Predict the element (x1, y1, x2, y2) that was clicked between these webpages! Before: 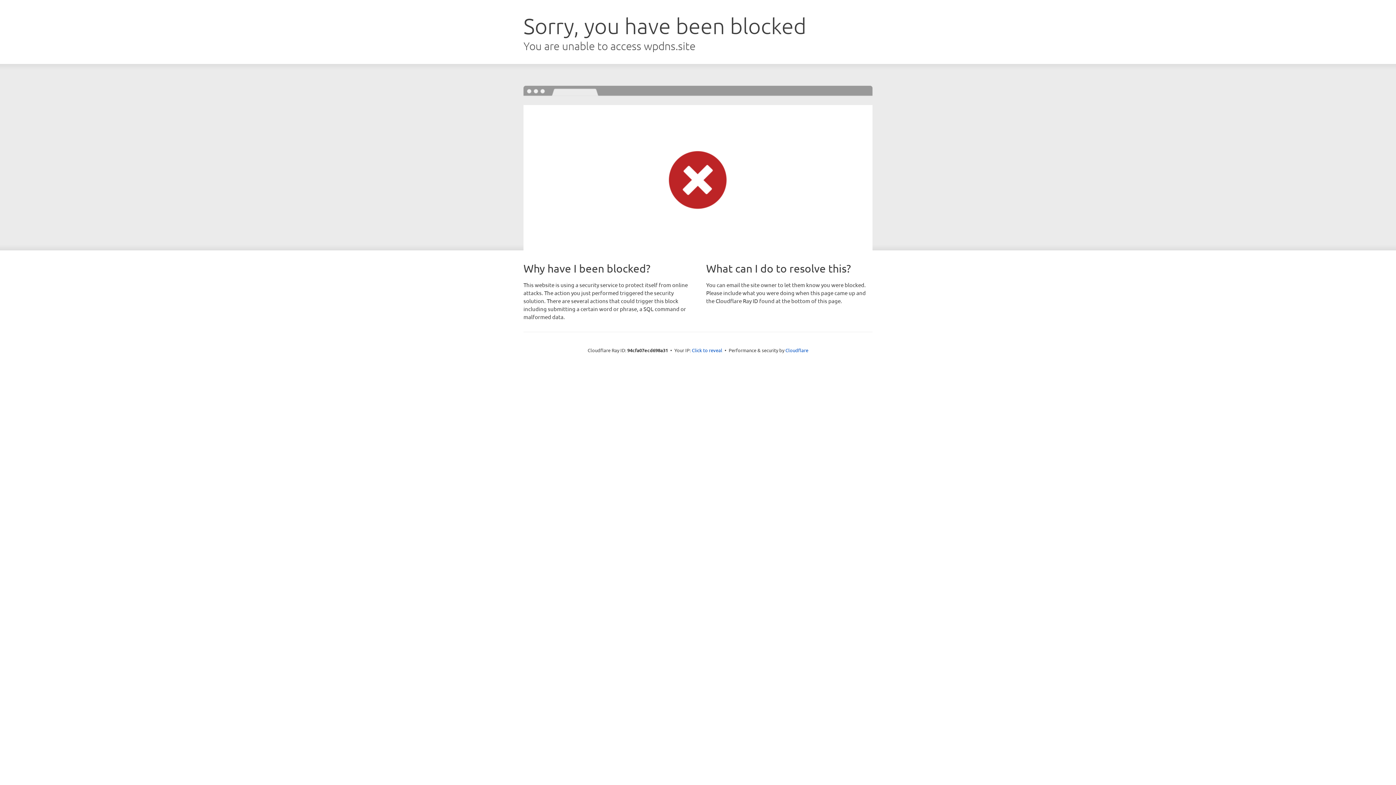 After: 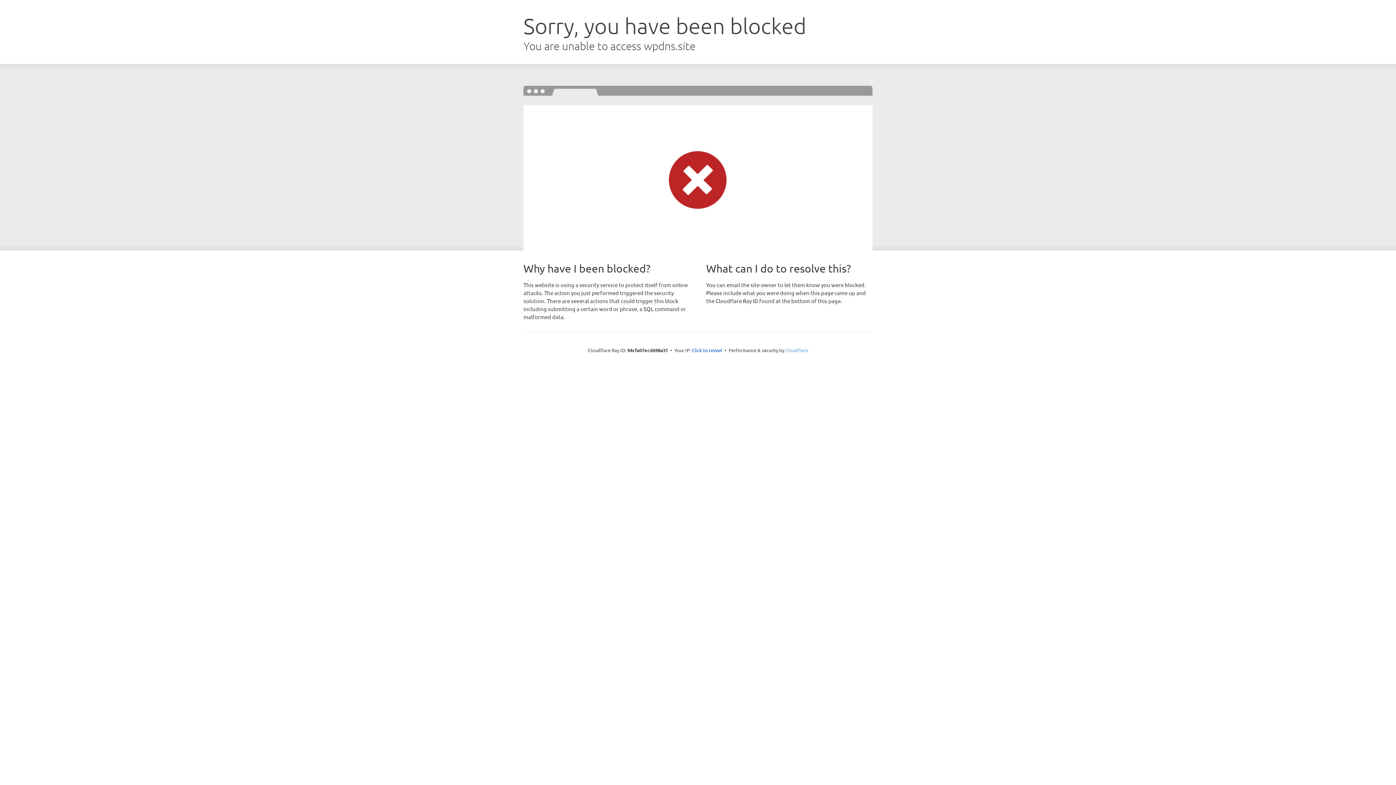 Action: label: Cloudflare bbox: (785, 347, 808, 353)